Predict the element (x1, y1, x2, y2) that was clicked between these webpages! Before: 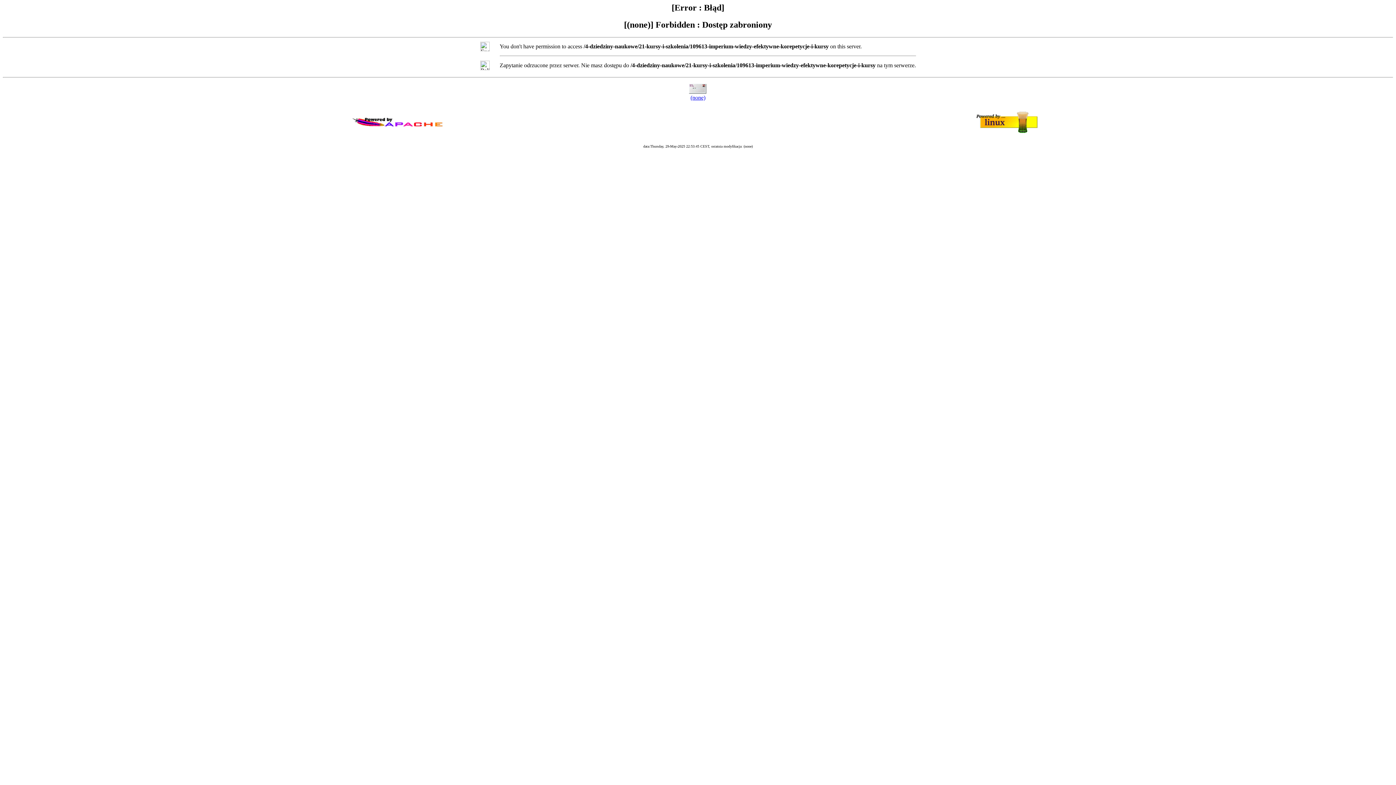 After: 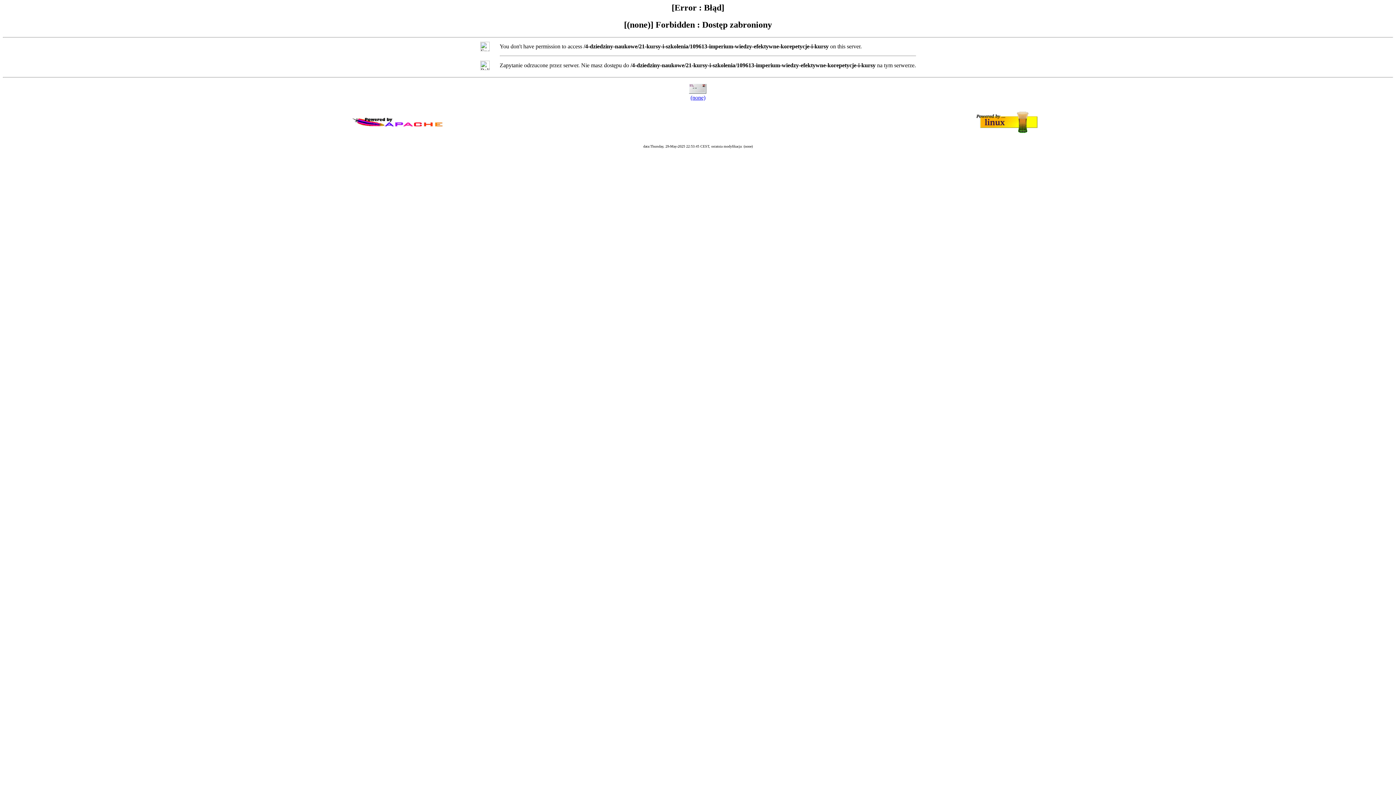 Action: bbox: (690, 94, 705, 100) label: (none)